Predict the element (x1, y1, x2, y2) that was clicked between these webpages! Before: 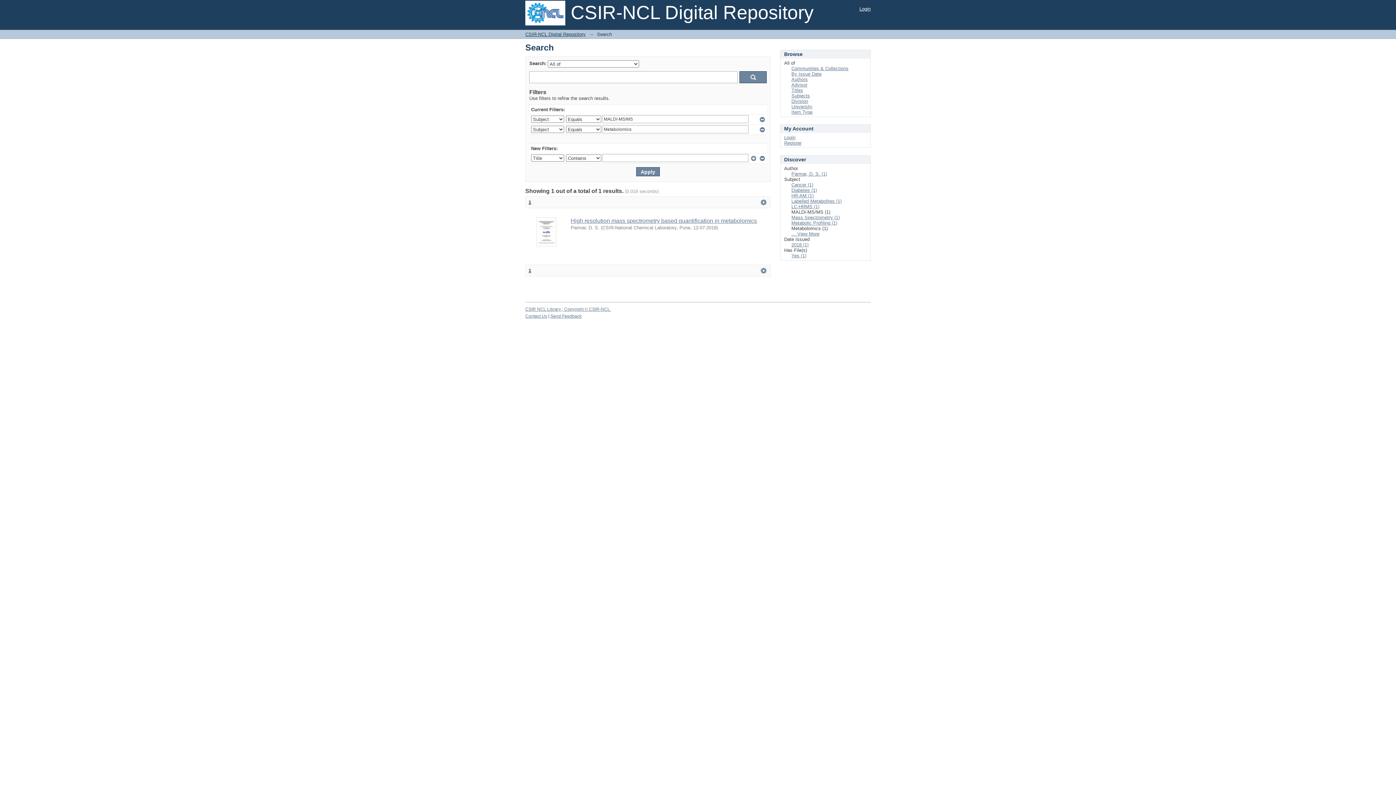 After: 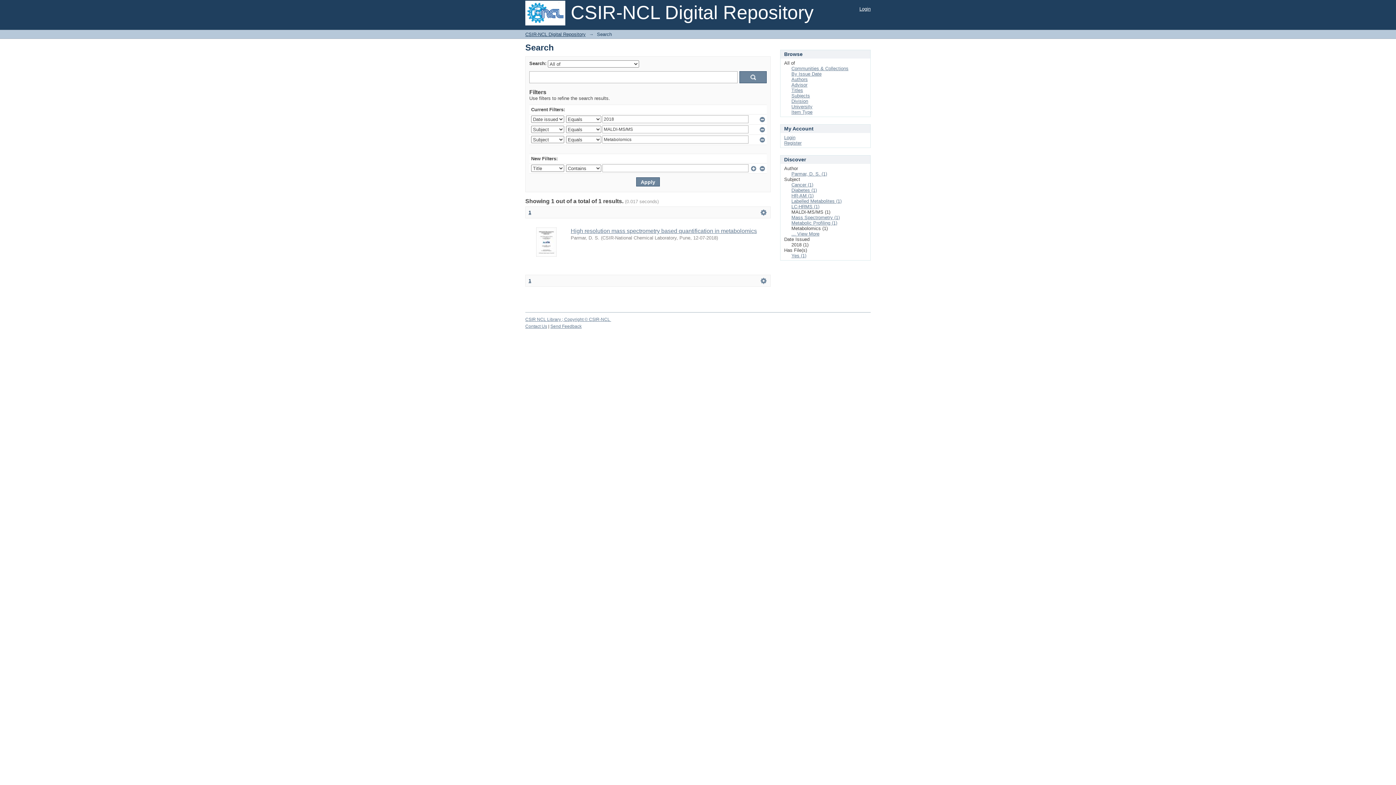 Action: label: 2018 (1) bbox: (791, 242, 808, 247)